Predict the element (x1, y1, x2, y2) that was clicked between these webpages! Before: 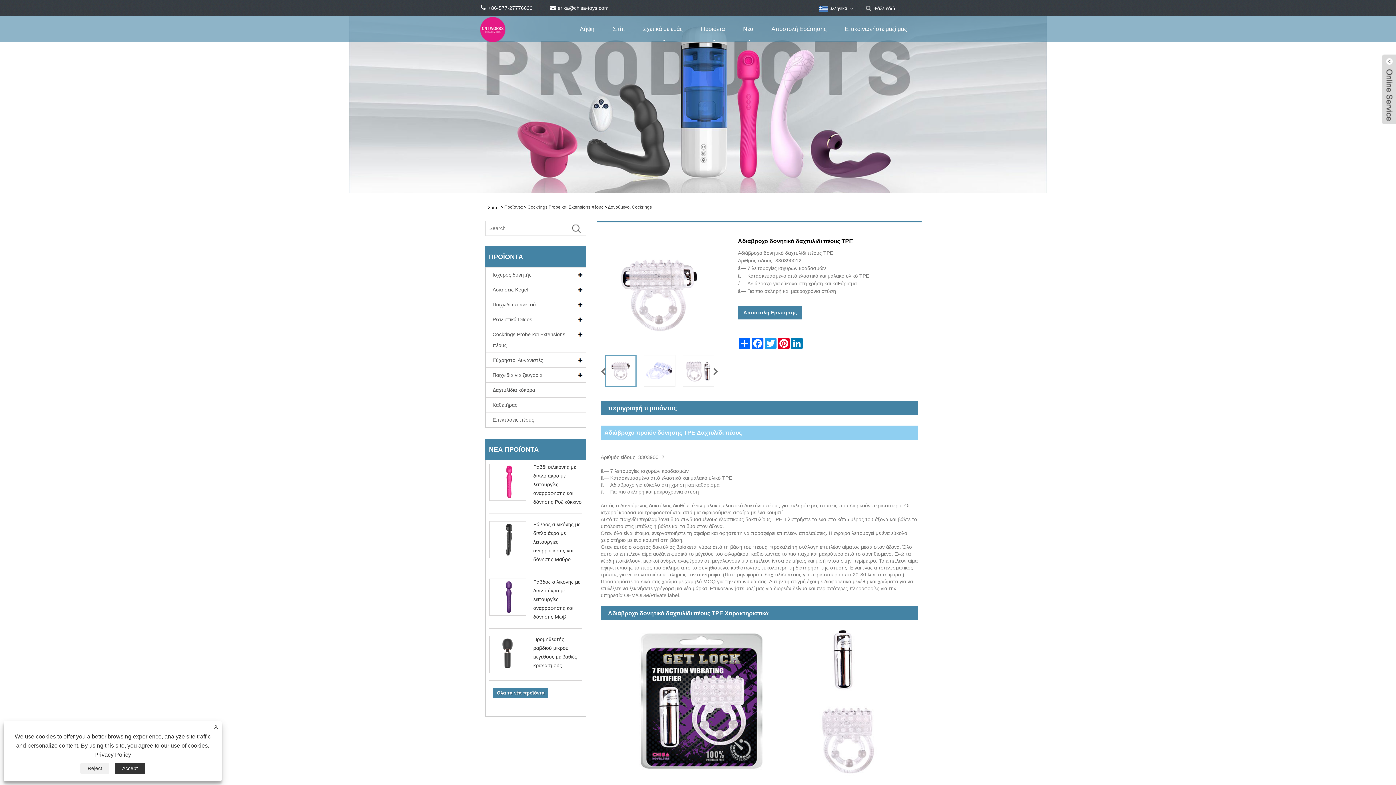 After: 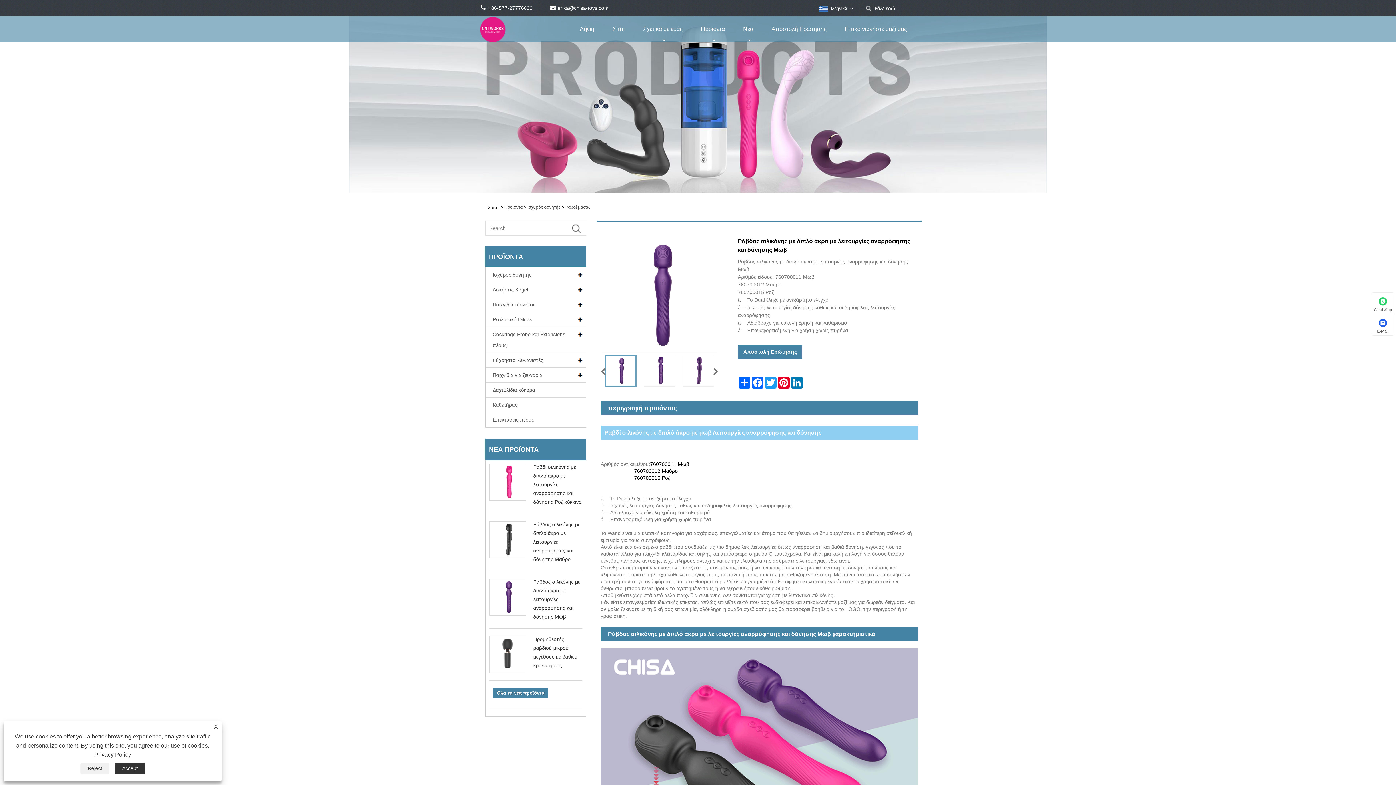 Action: bbox: (489, 578, 526, 615)